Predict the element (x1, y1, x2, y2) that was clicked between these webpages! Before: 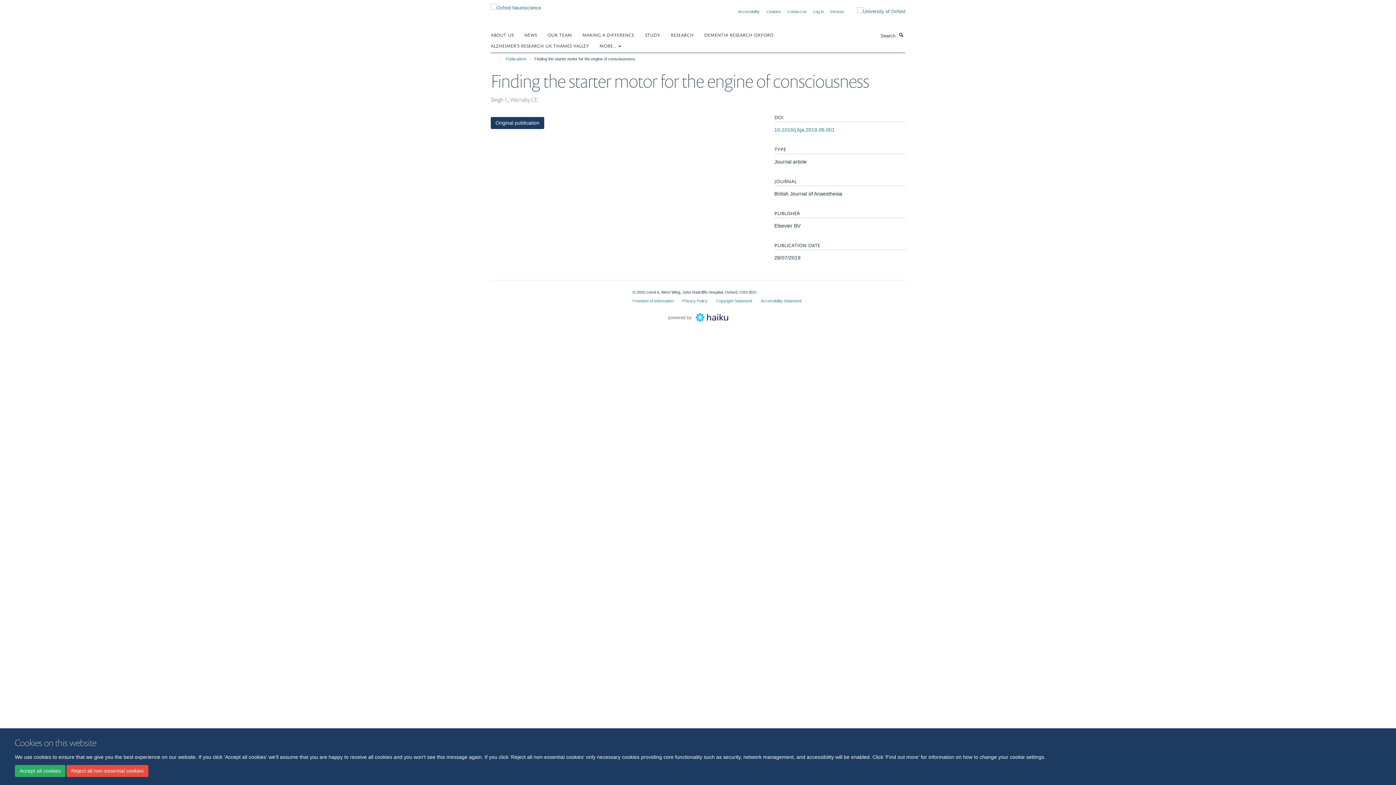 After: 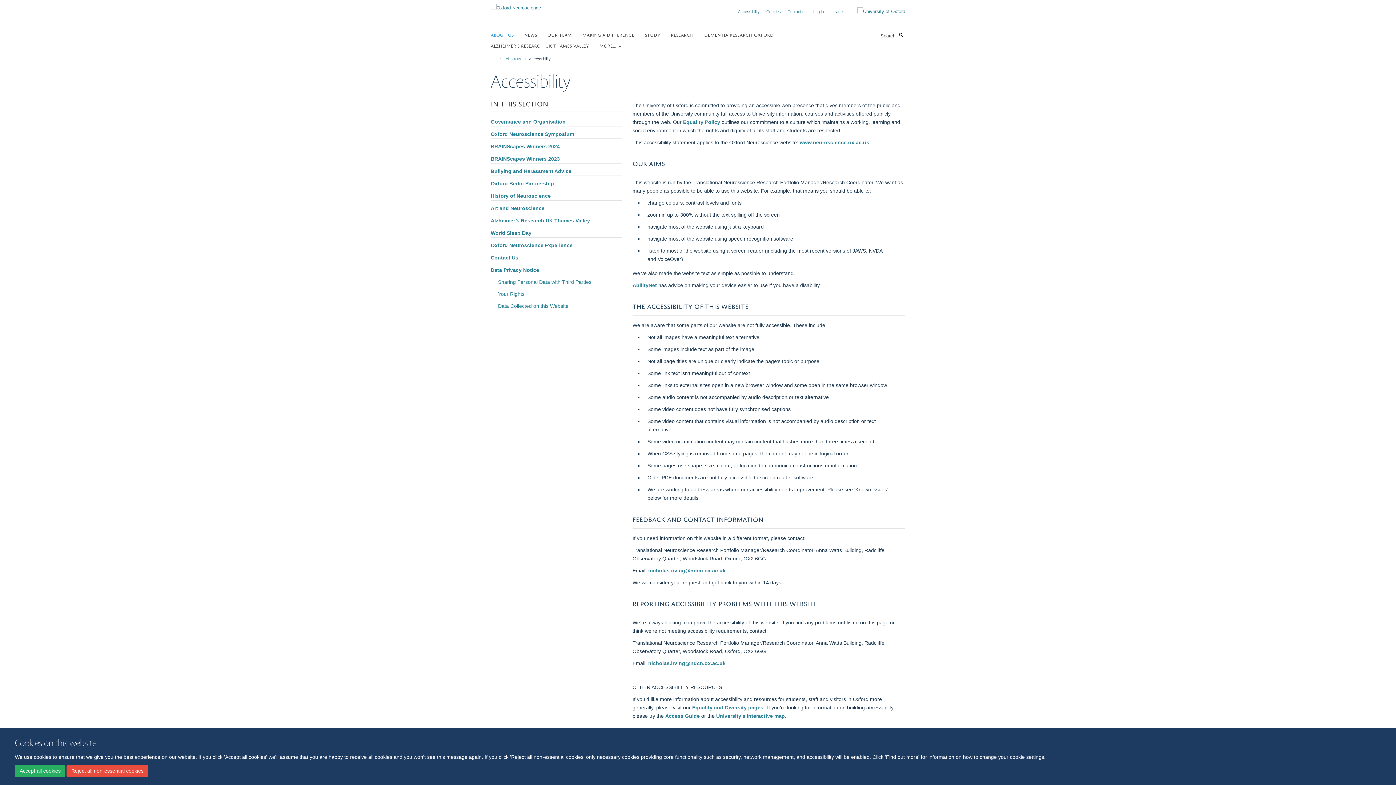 Action: bbox: (761, 298, 801, 303) label: Accessibility Statement